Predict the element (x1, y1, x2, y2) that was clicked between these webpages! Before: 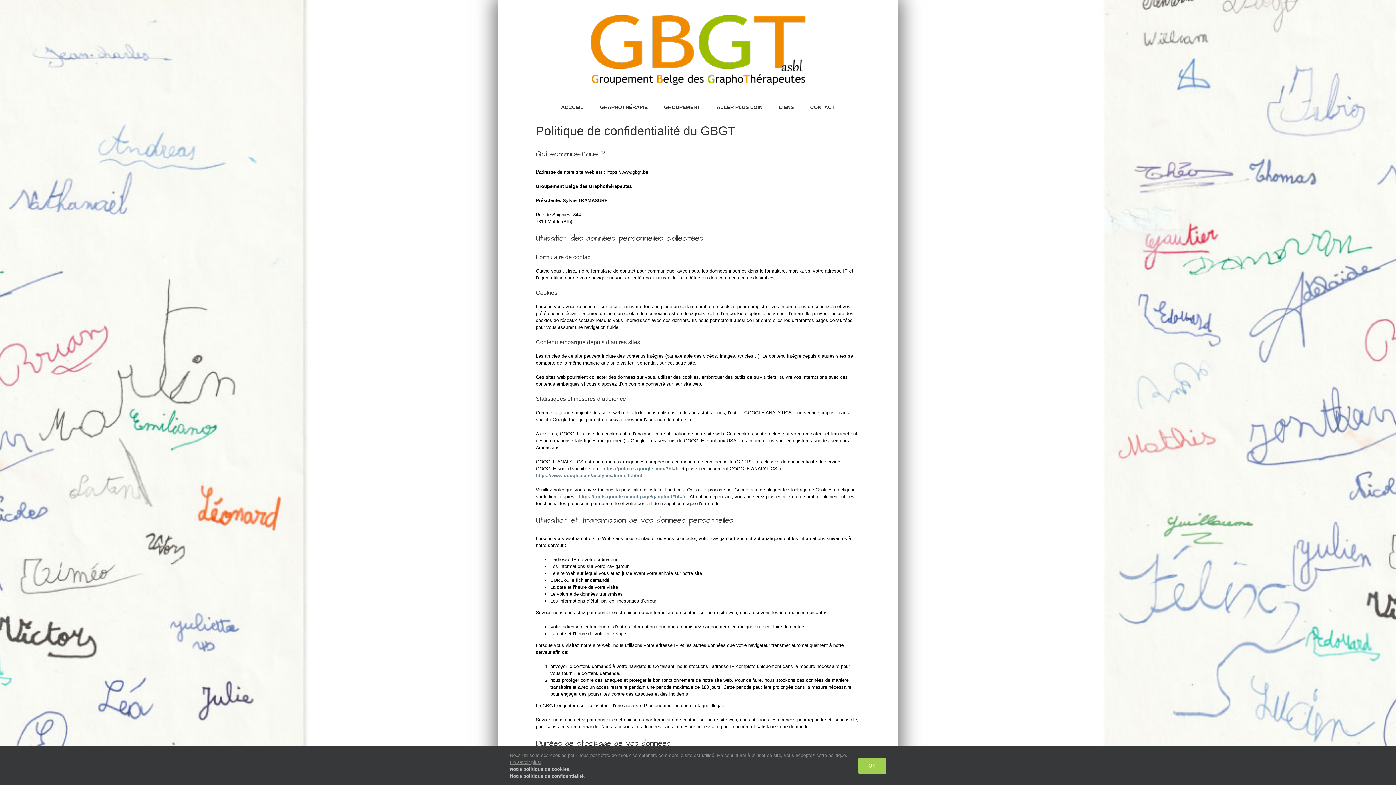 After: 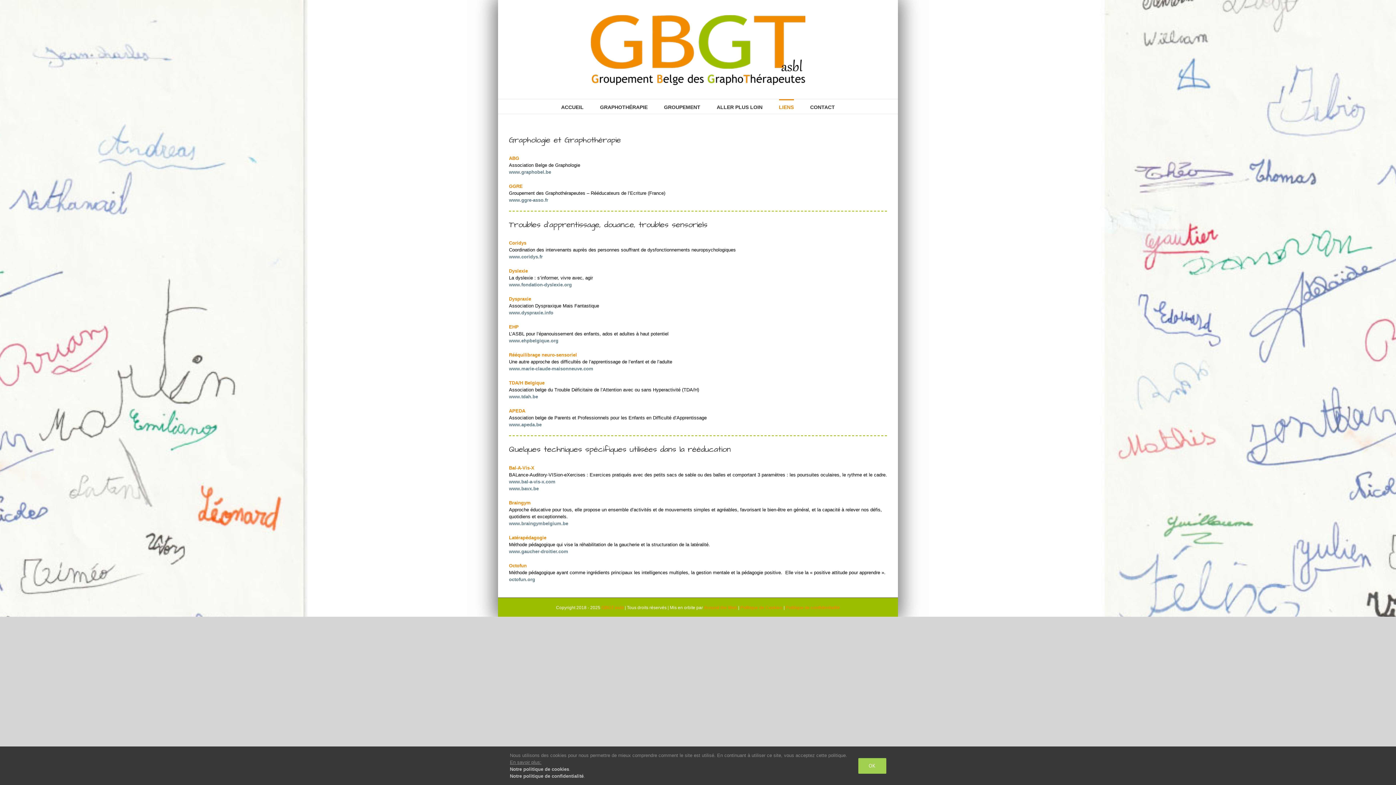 Action: bbox: (779, 99, 794, 113) label: LIENS